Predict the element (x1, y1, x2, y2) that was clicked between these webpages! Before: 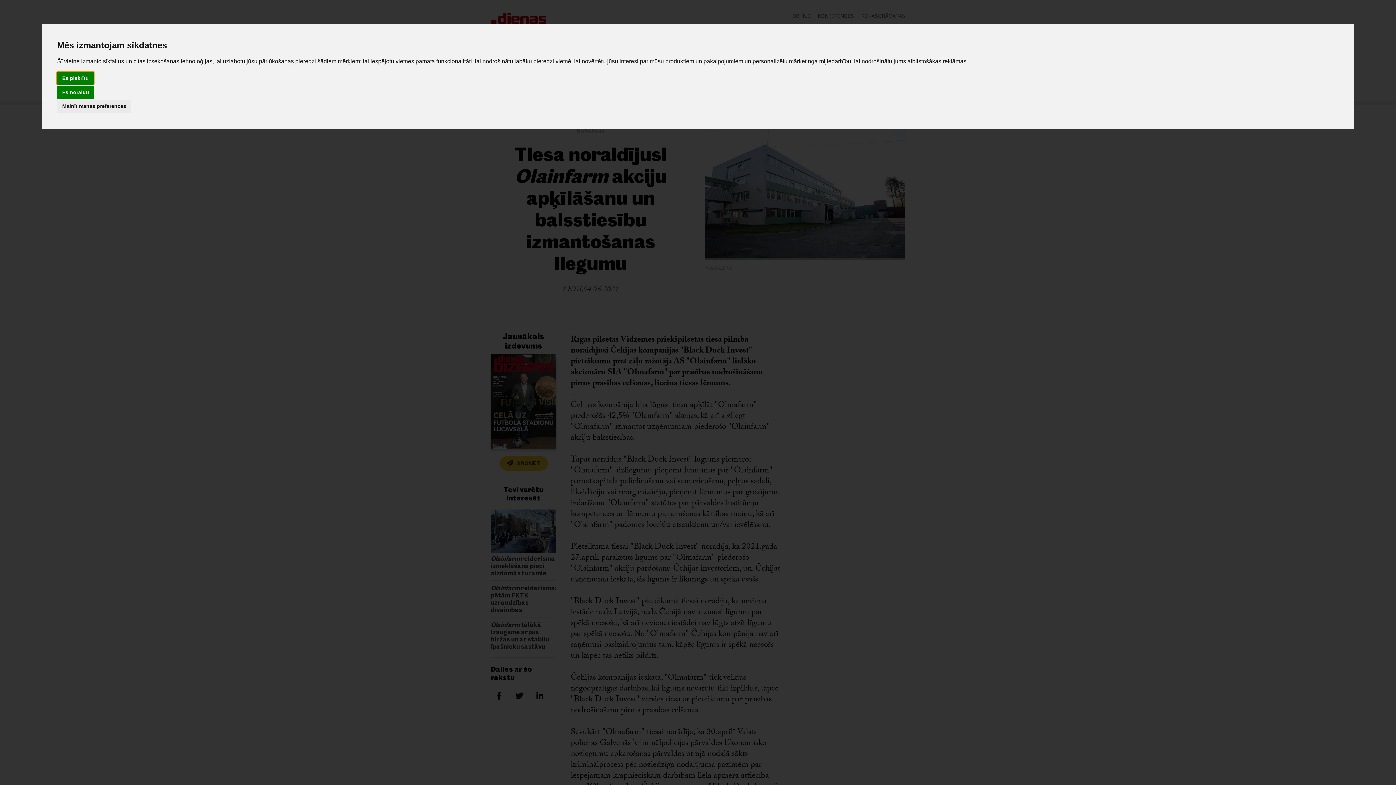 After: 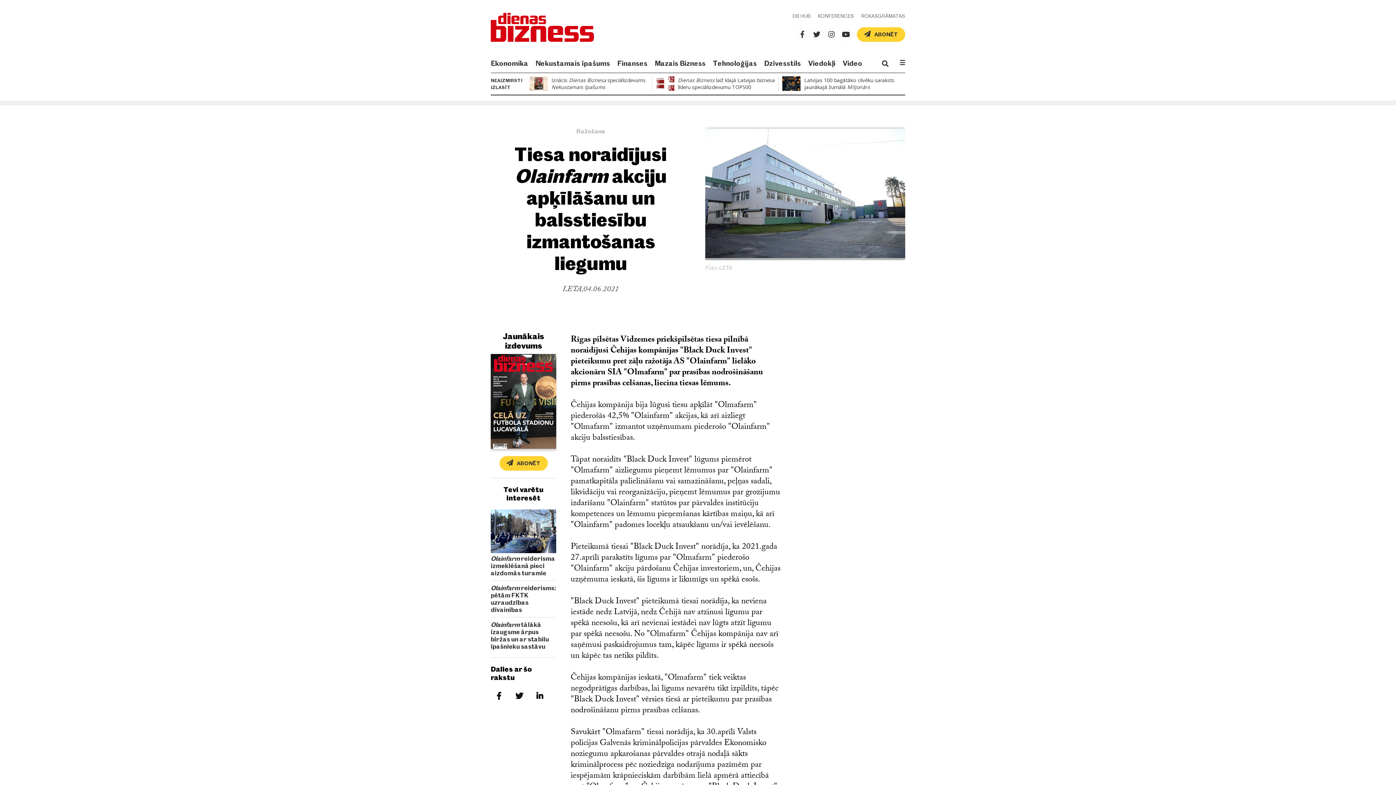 Action: label: Es piekrītu bbox: (57, 72, 93, 84)